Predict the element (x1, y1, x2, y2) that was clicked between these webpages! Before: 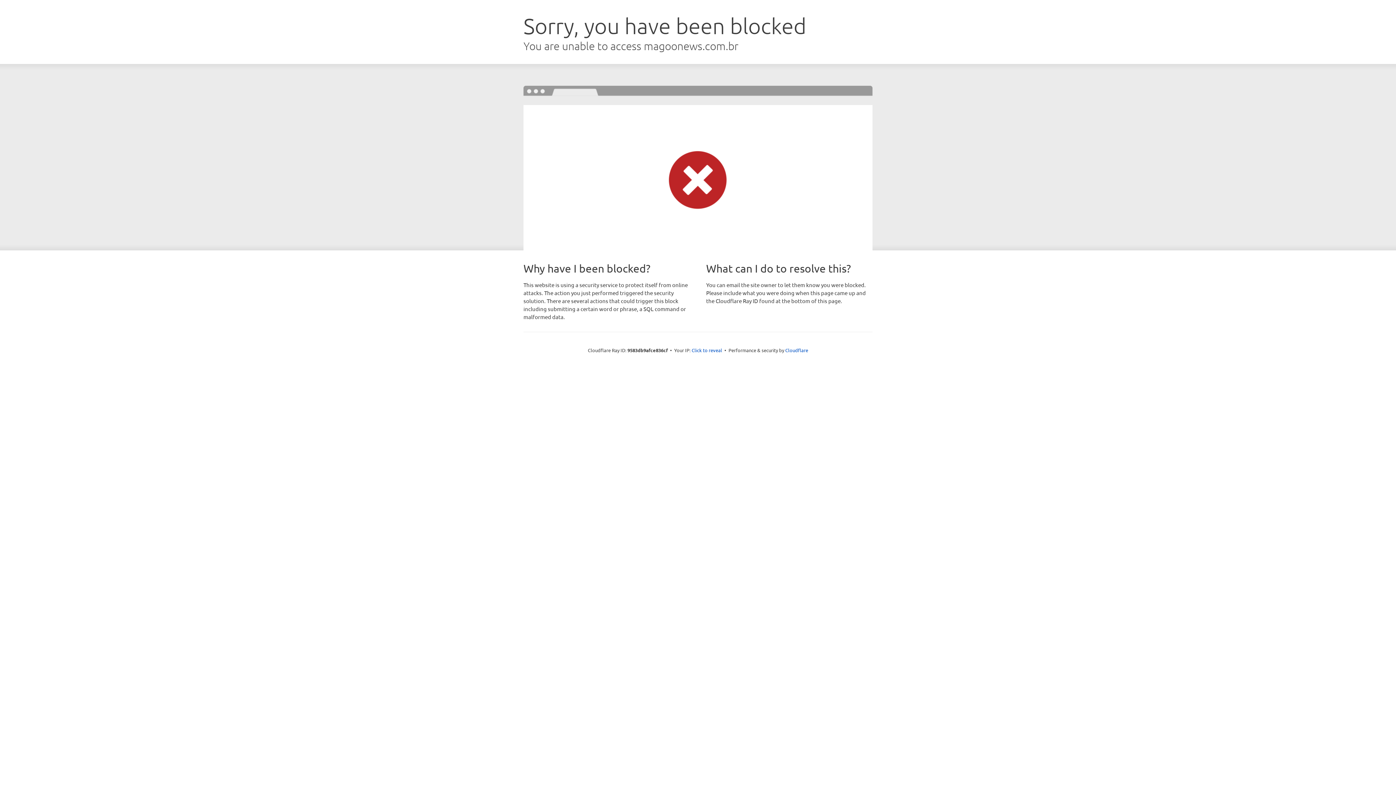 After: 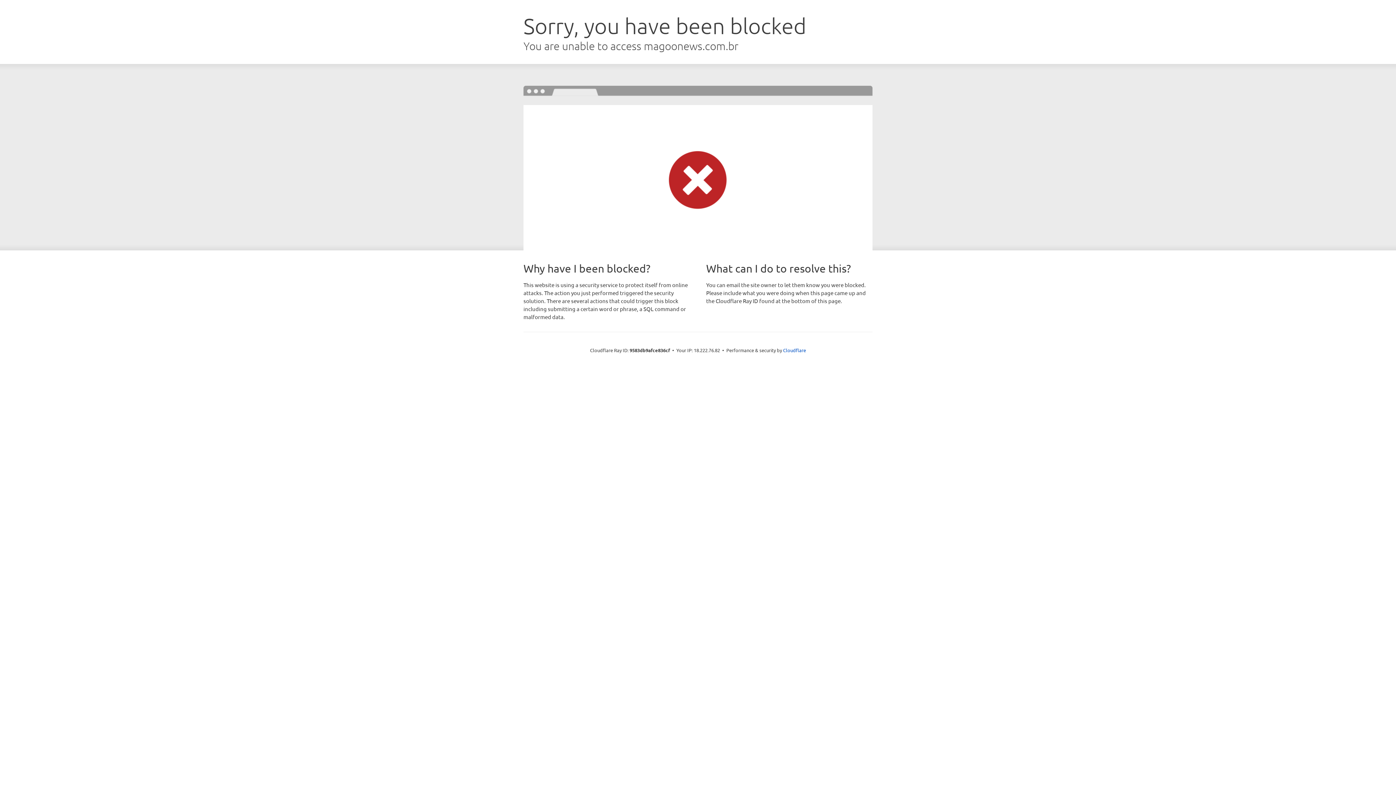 Action: label: Click to reveal bbox: (691, 346, 722, 353)